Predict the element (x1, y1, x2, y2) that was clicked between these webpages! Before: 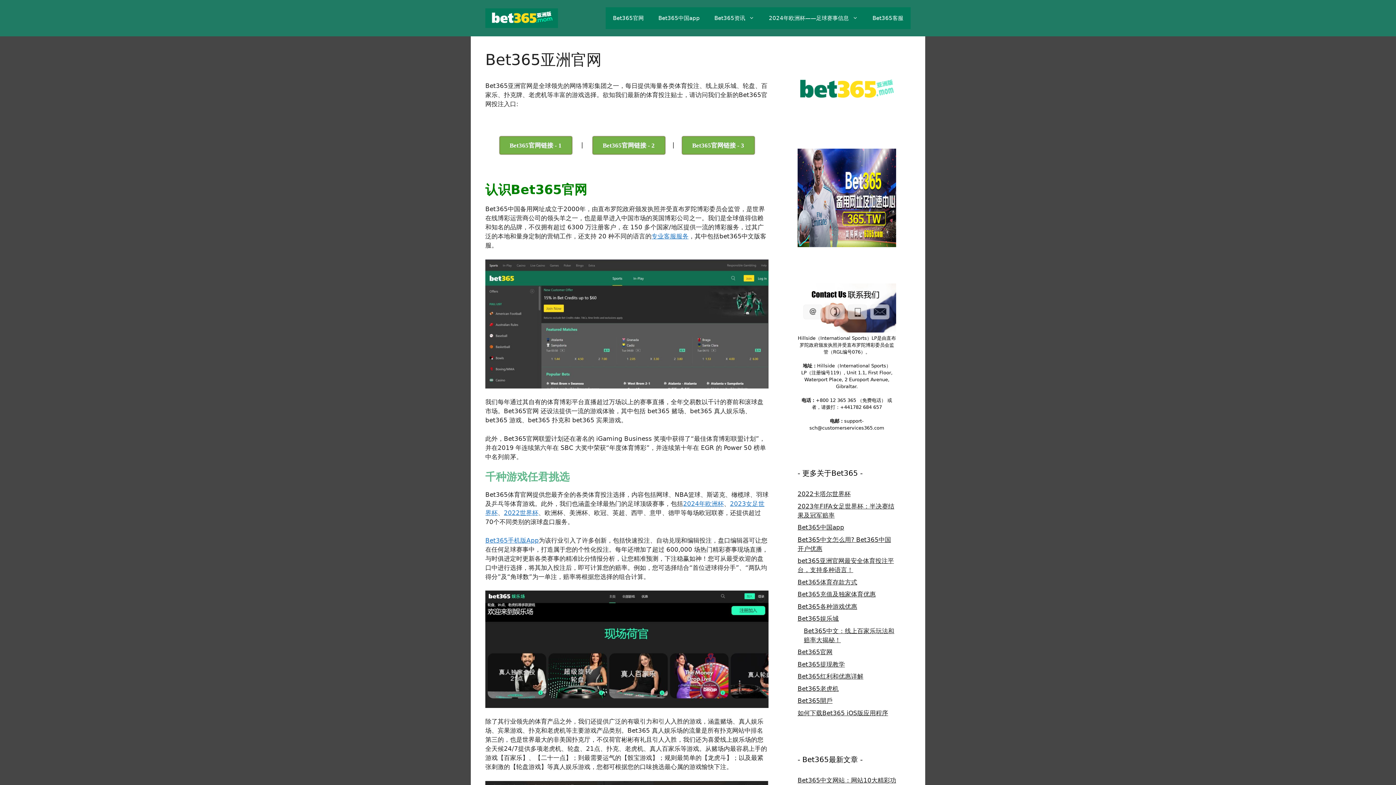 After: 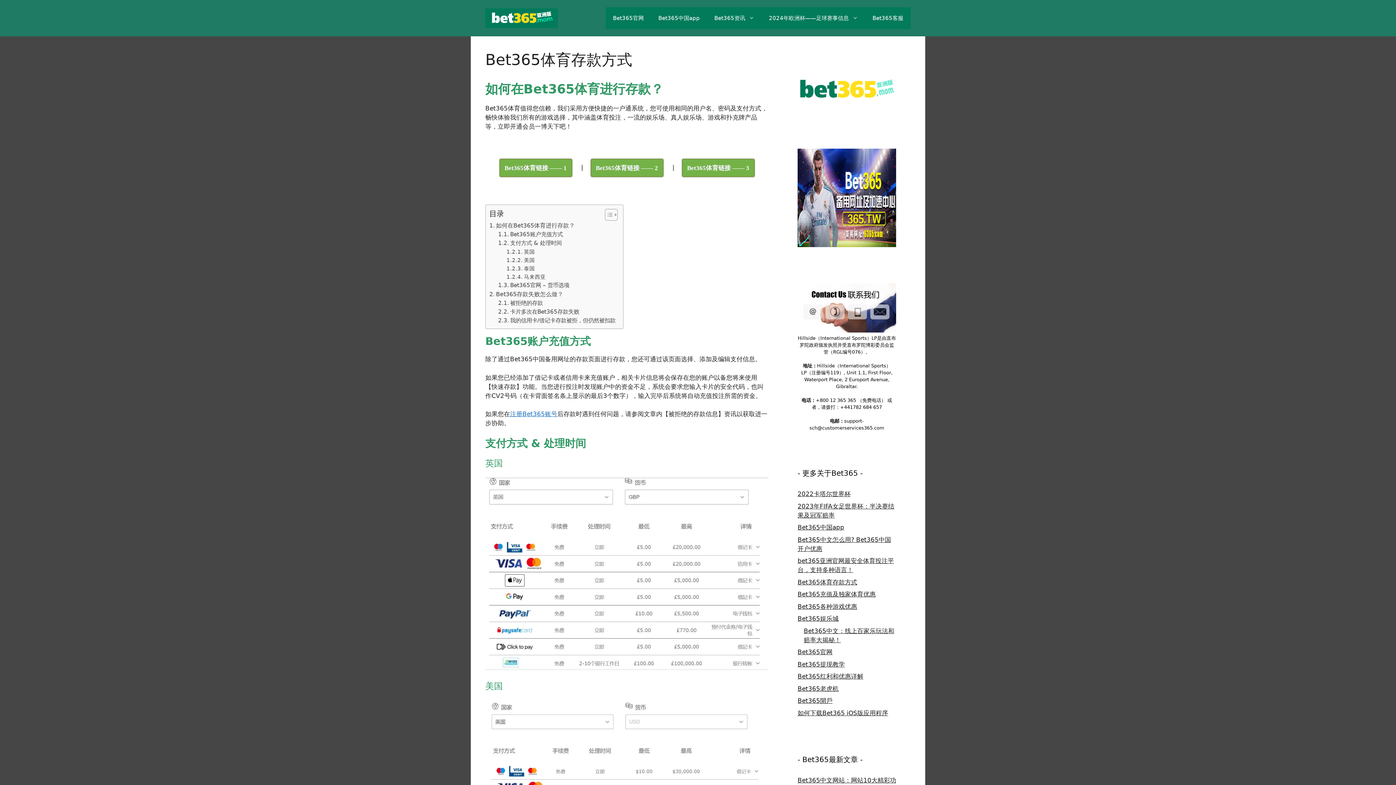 Action: label: Bet365体育存款方式 bbox: (797, 578, 857, 586)